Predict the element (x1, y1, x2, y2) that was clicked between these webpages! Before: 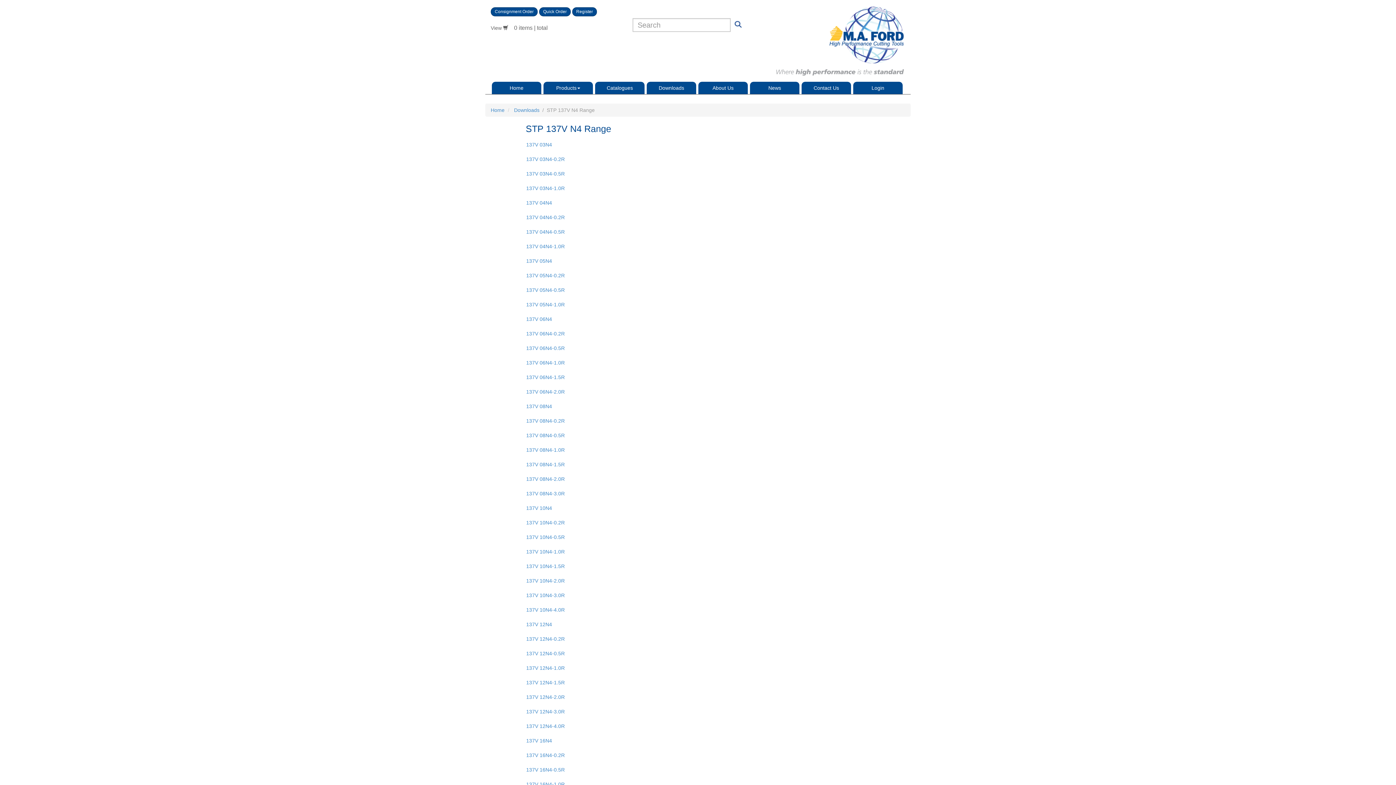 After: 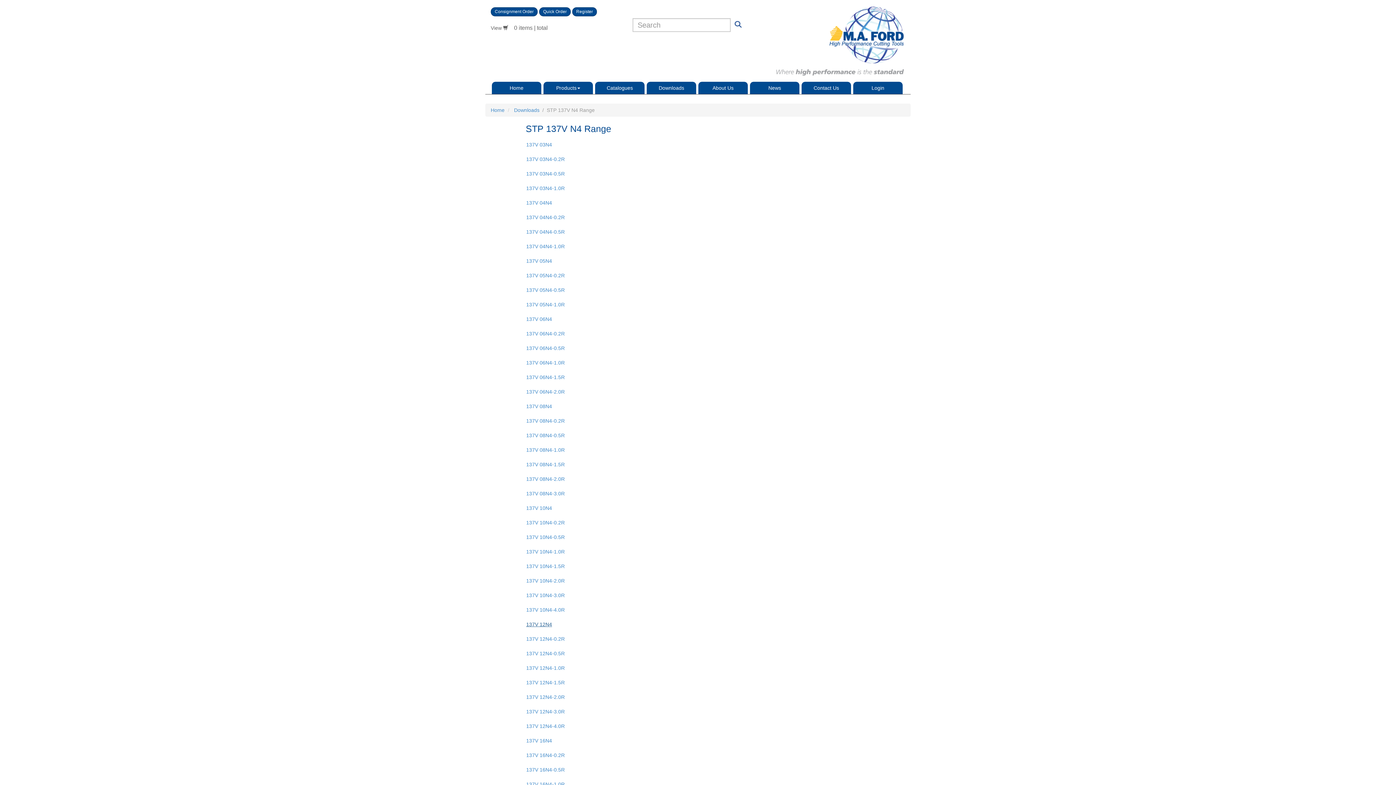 Action: bbox: (526, 621, 552, 627) label: 137V 12N4